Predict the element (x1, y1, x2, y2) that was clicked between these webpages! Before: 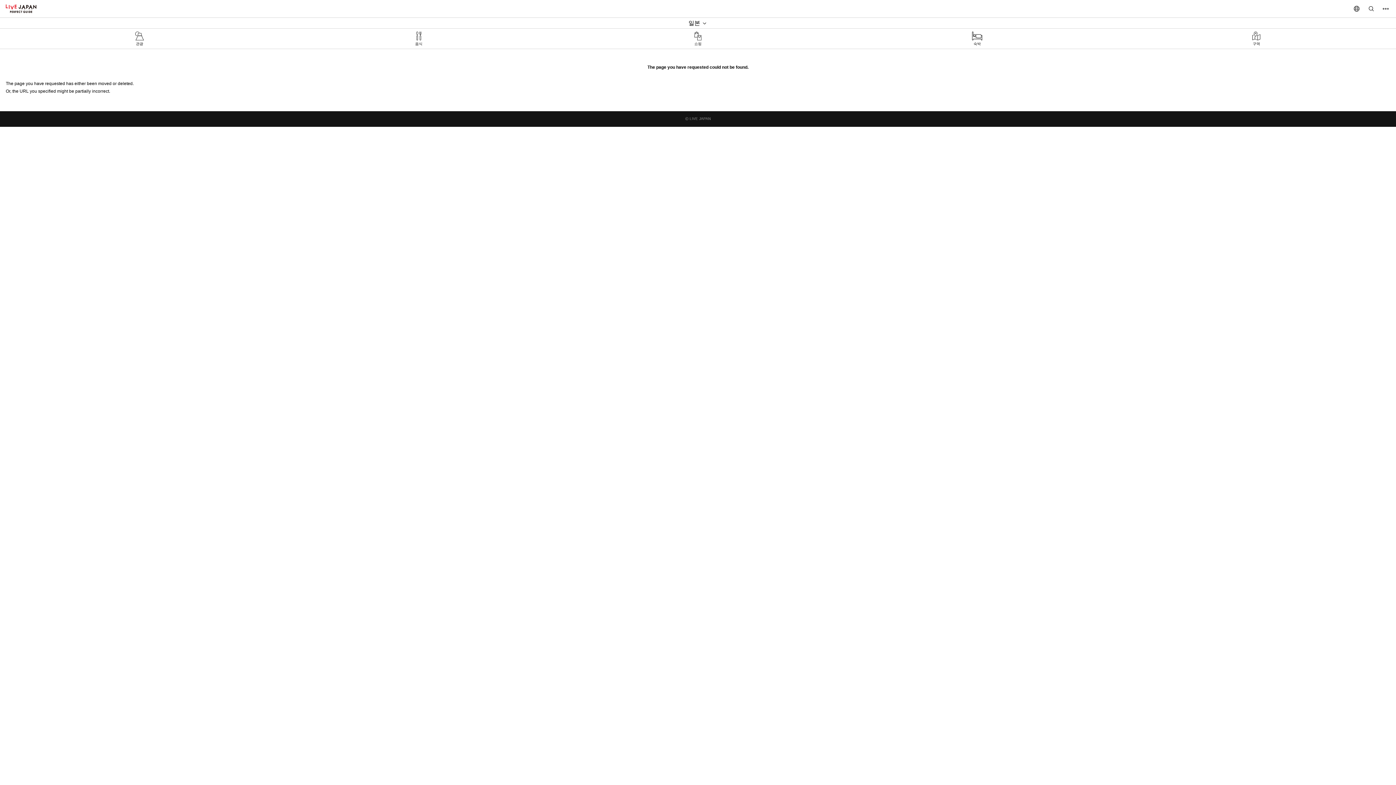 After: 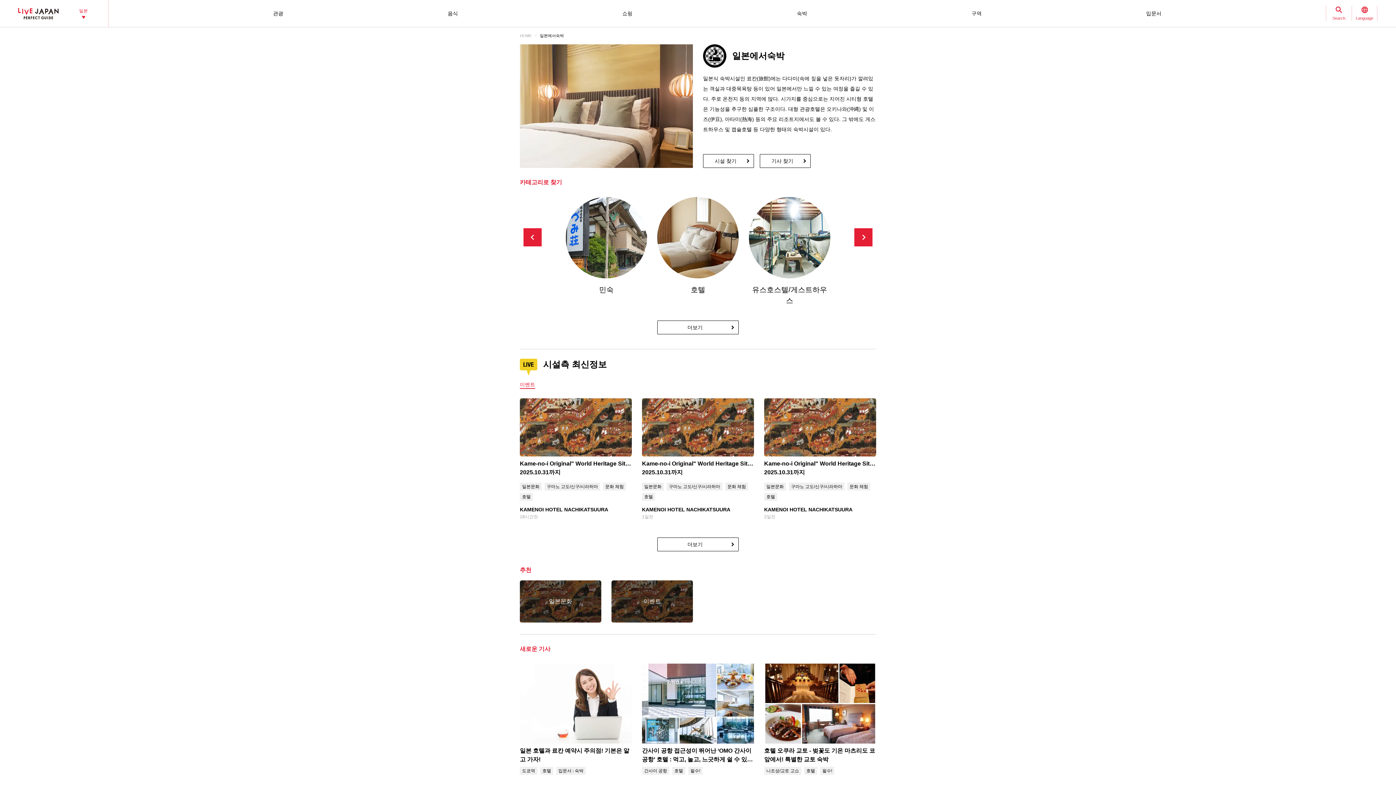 Action: bbox: (837, 28, 1117, 48) label: 숙박